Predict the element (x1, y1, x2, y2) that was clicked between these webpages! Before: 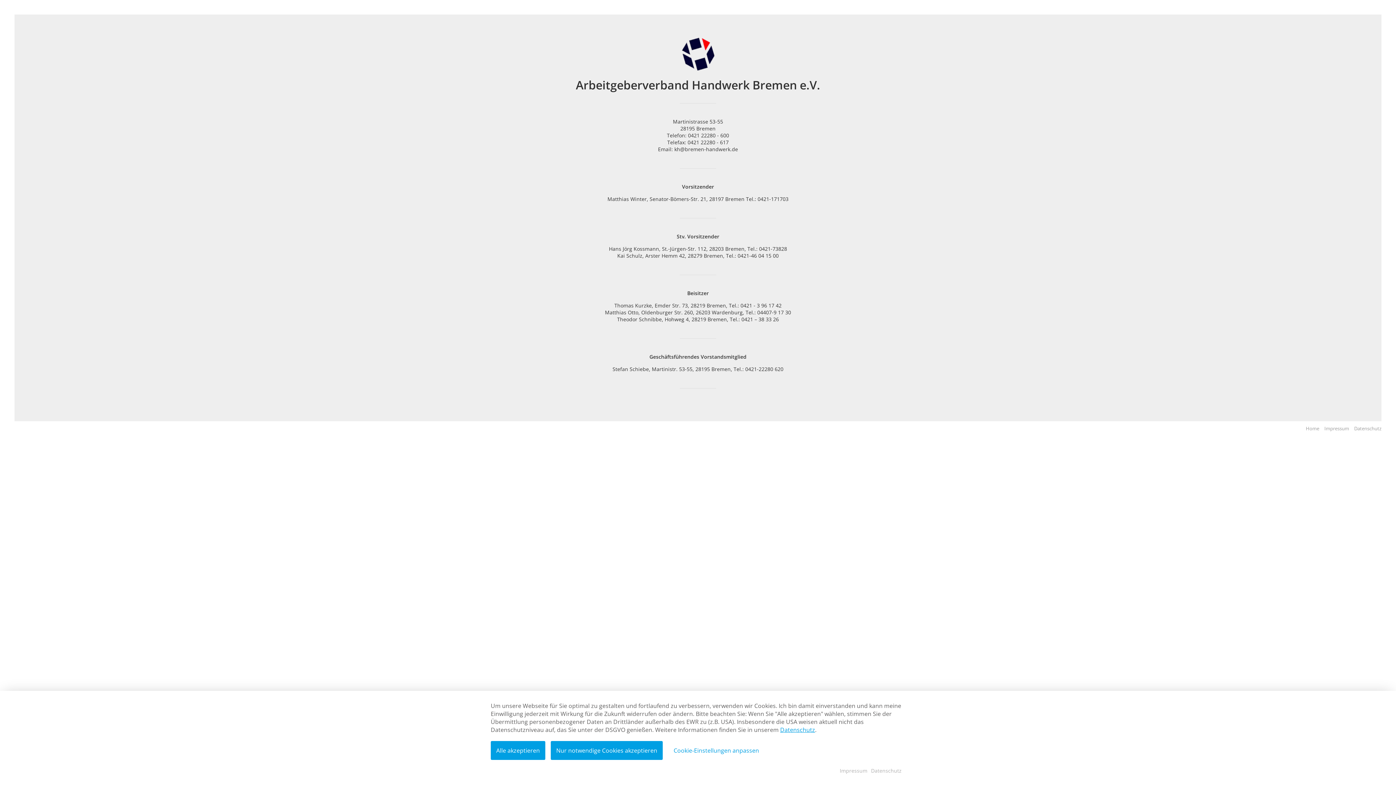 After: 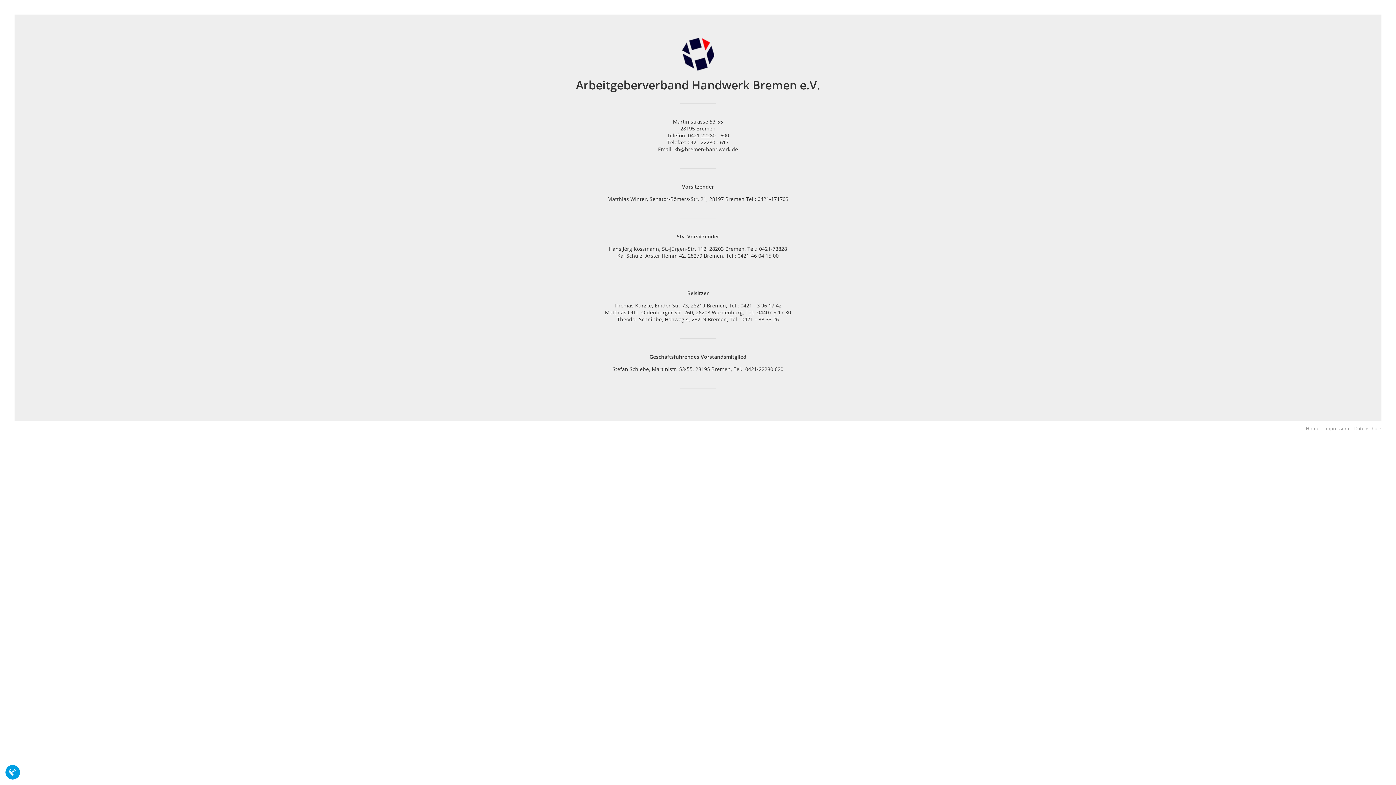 Action: label: Nur notwendige Cookies akzeptieren bbox: (550, 741, 662, 760)